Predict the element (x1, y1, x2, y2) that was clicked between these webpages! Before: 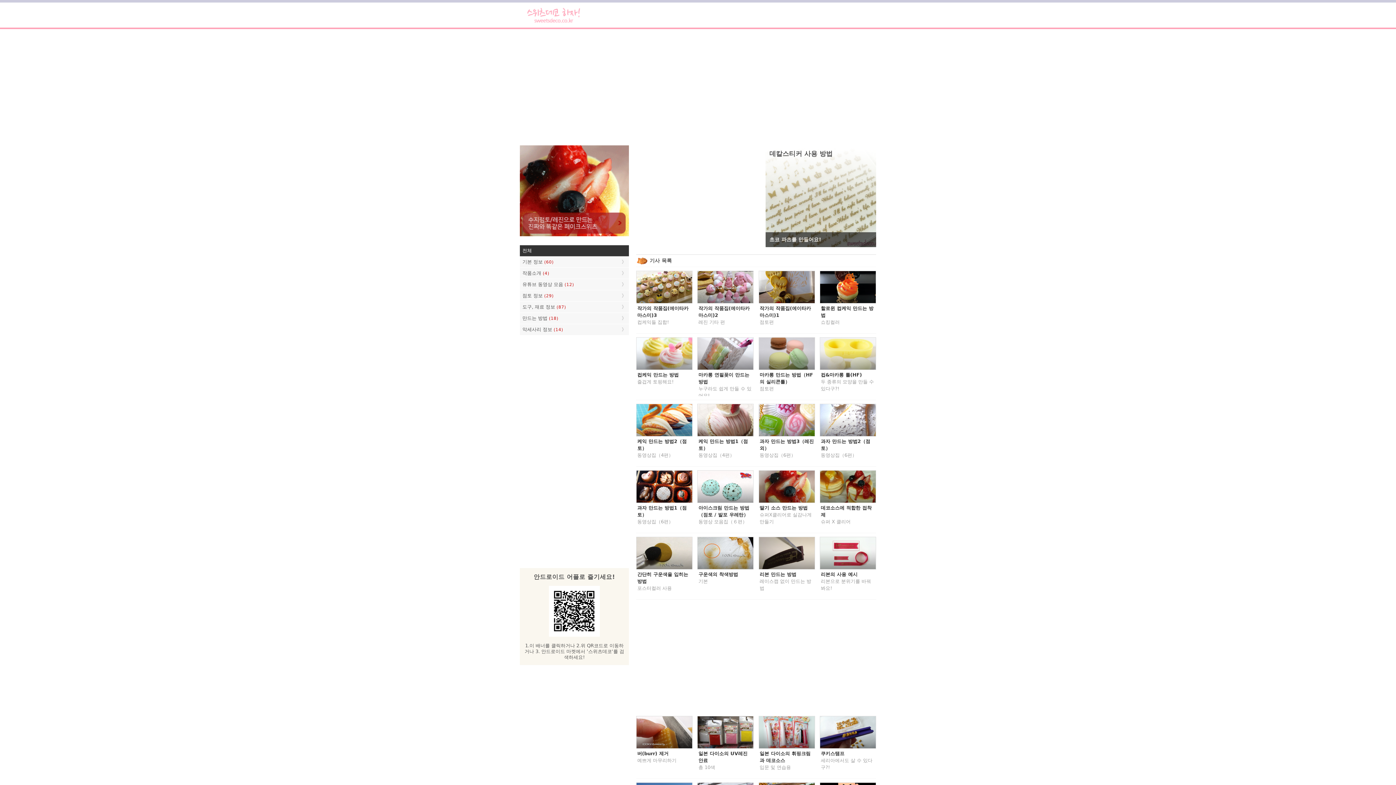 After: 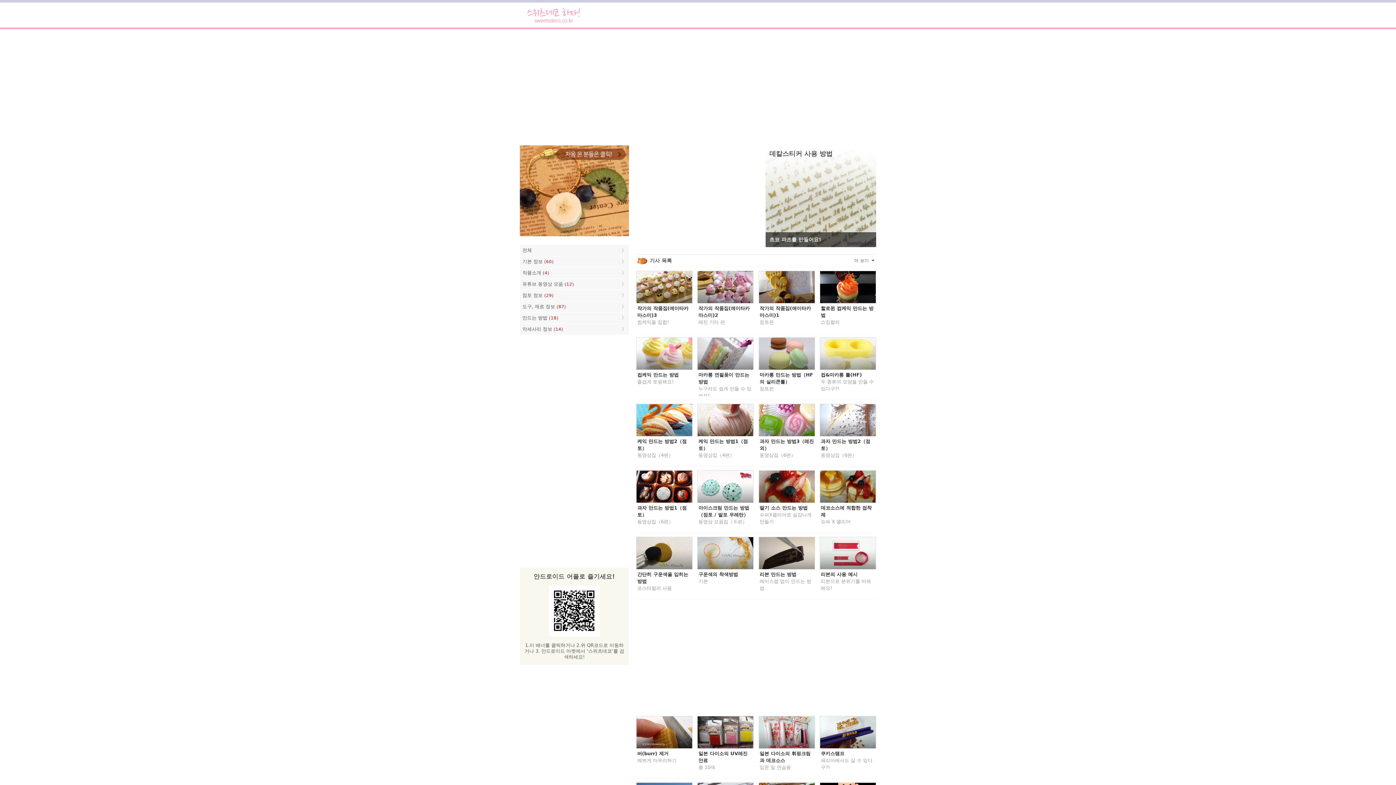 Action: bbox: (520, 3, 866, 27)